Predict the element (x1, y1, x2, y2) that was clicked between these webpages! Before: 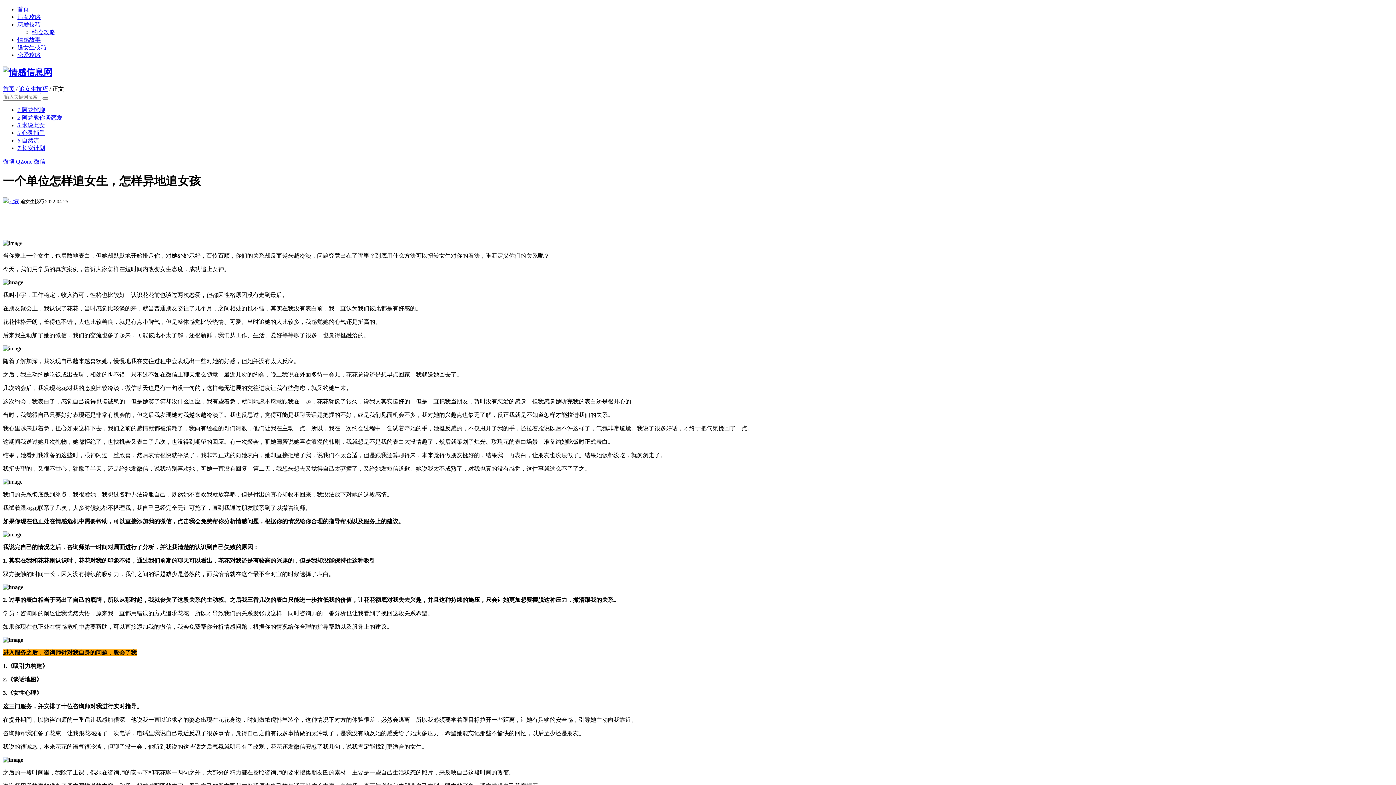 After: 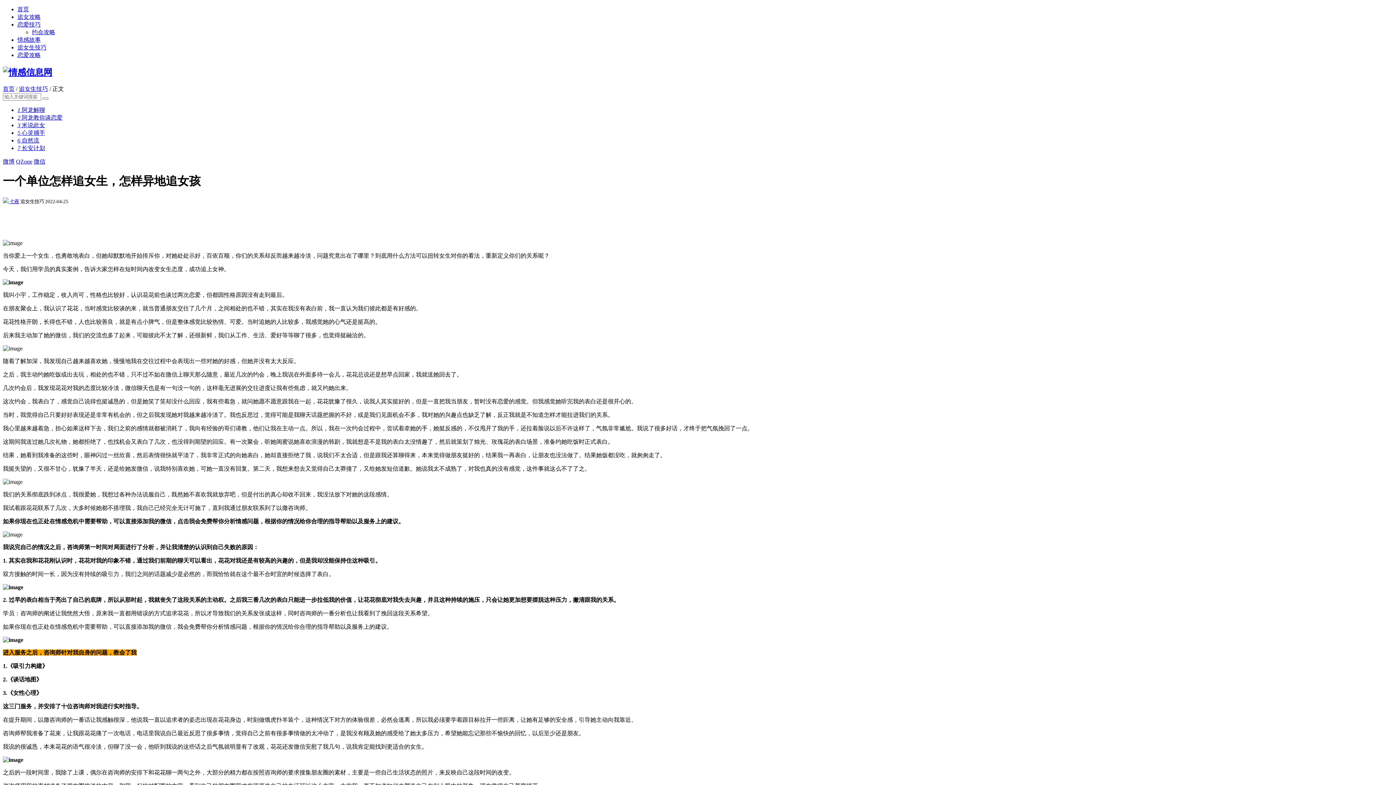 Action: bbox: (17, 137, 39, 143) label: 6 自然流